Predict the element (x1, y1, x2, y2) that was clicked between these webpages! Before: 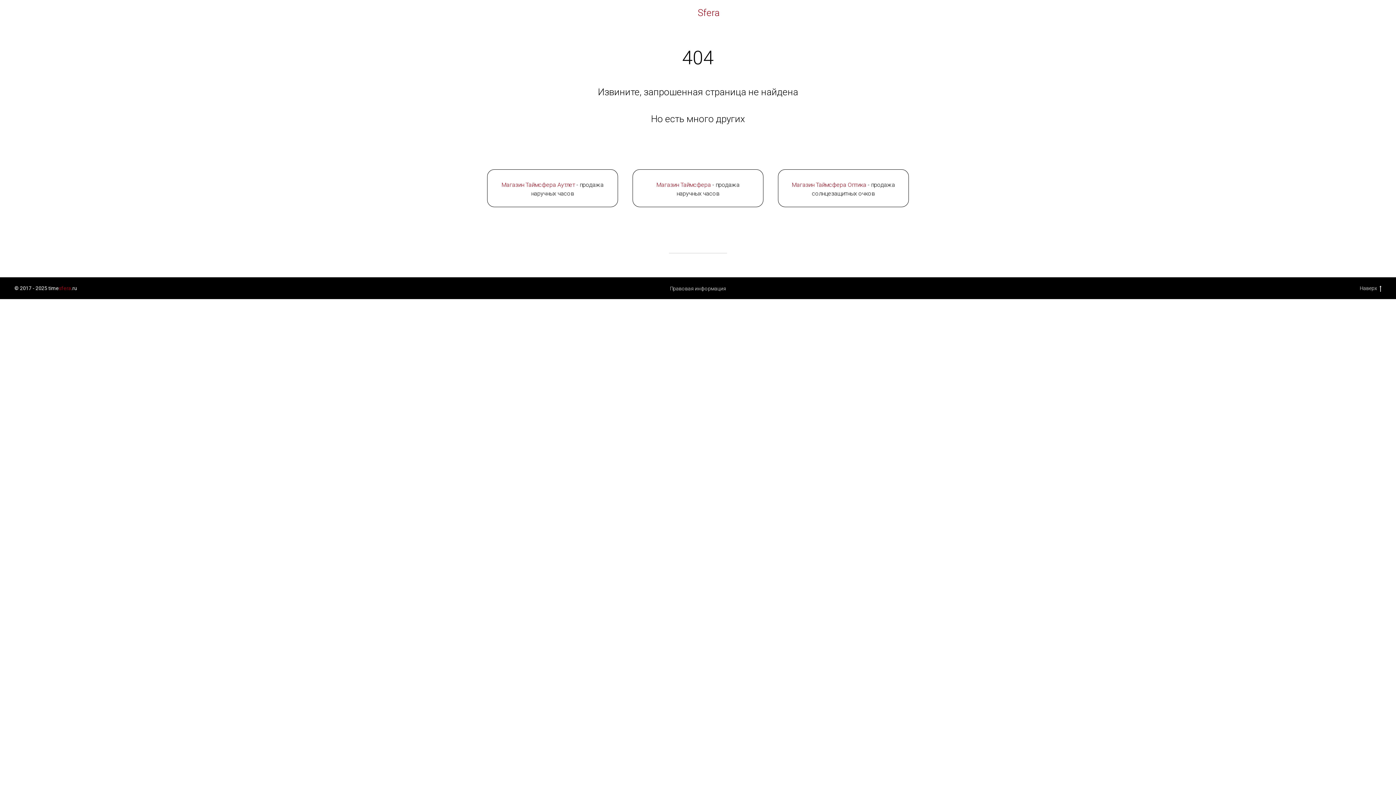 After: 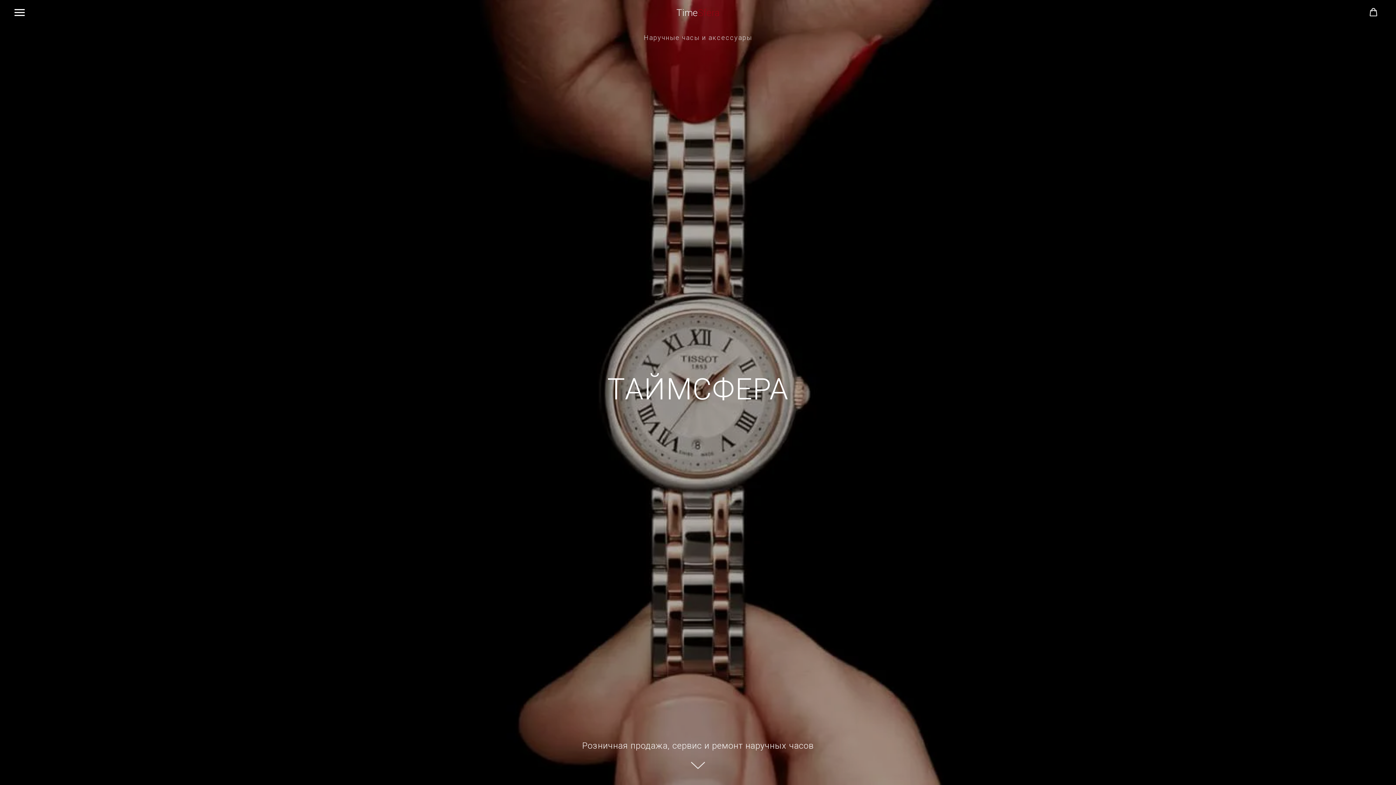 Action: bbox: (632, 169, 763, 207) label: Магазин Таймсфера - продажа наручных часов

